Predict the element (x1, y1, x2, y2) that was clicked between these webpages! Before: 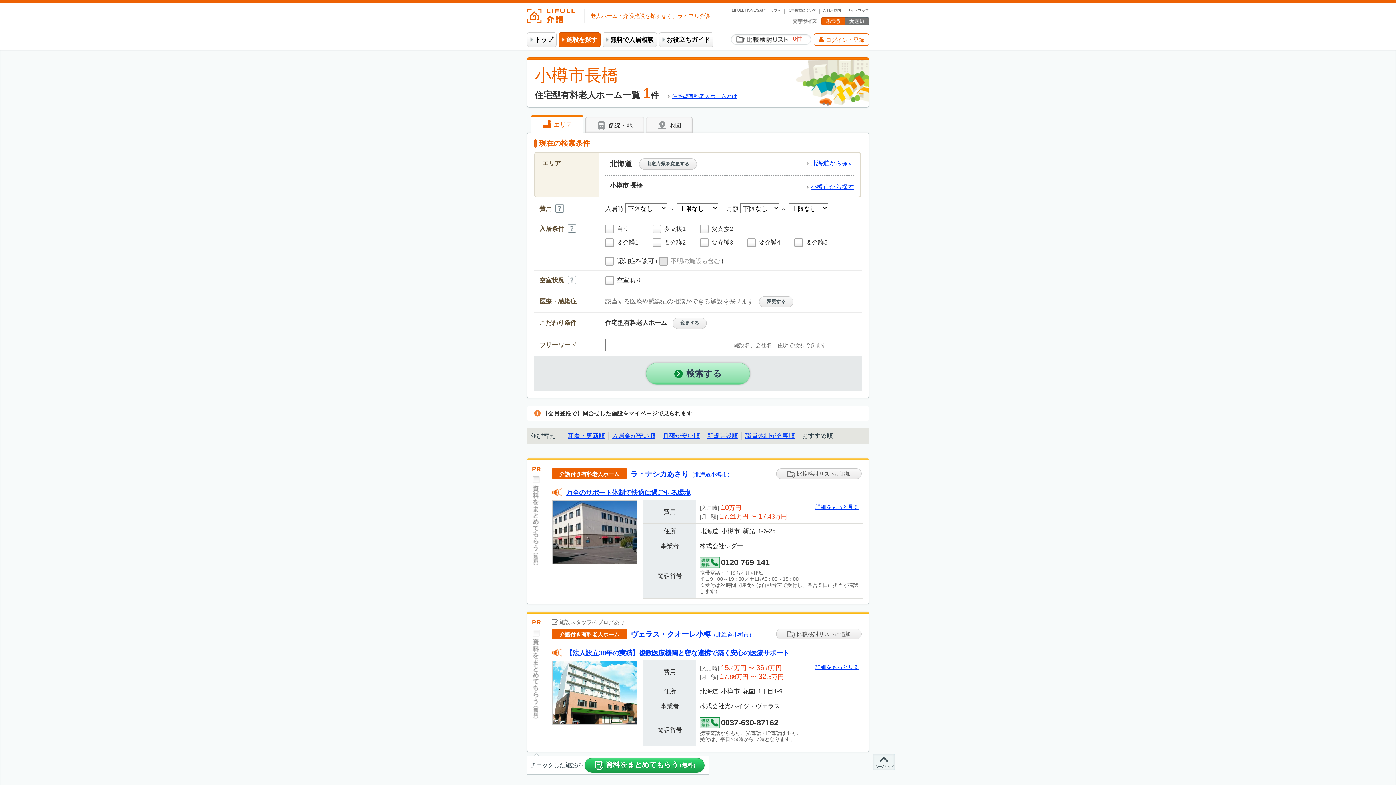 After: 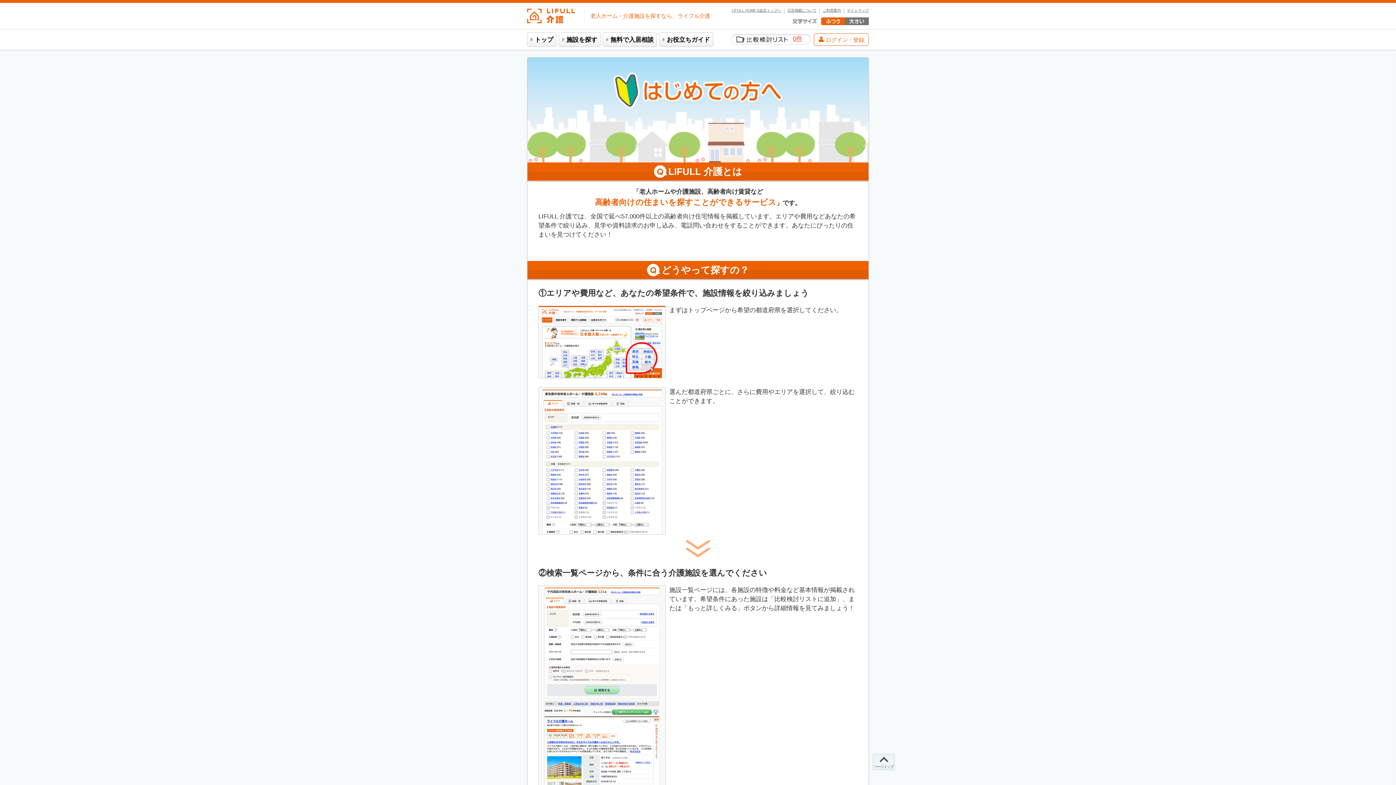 Action: label: ご利用案内 bbox: (820, 8, 844, 13)